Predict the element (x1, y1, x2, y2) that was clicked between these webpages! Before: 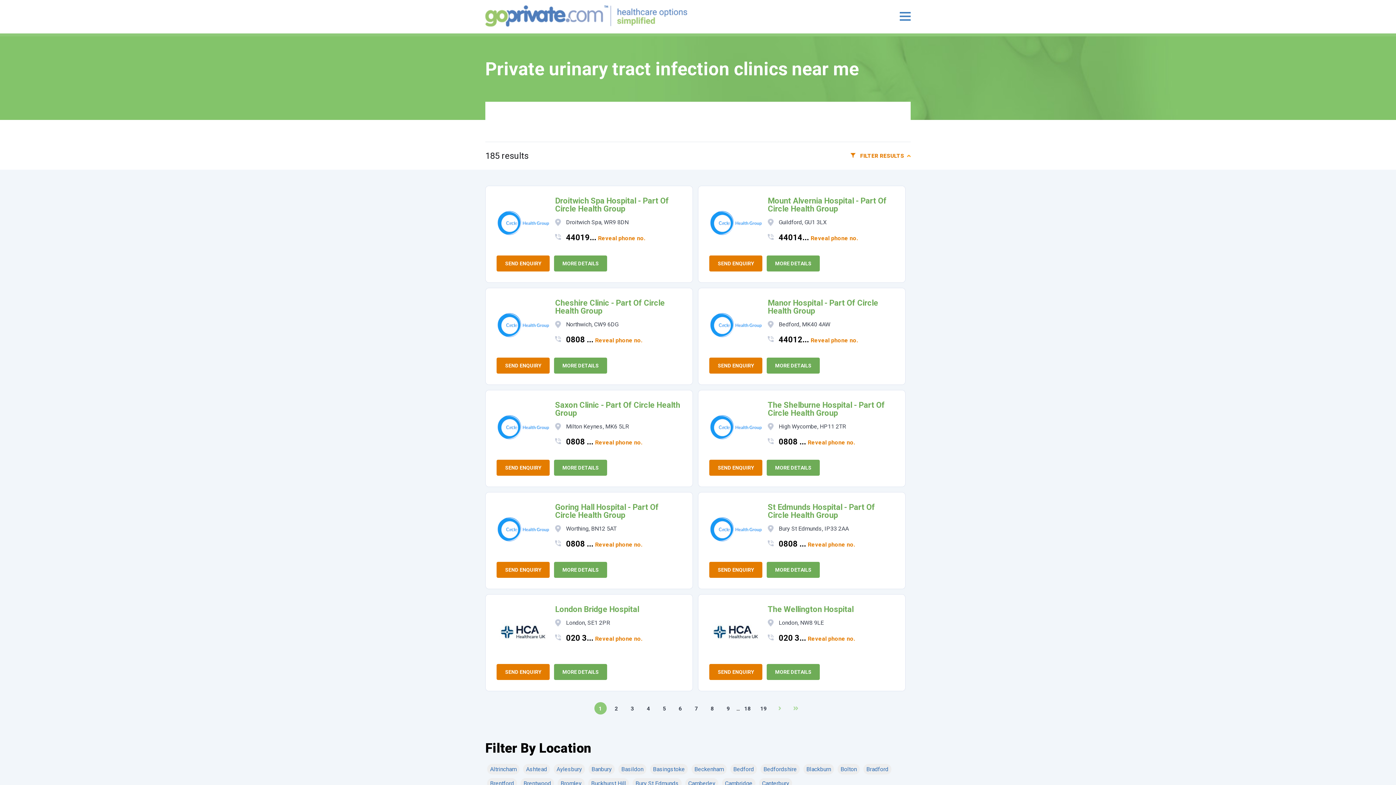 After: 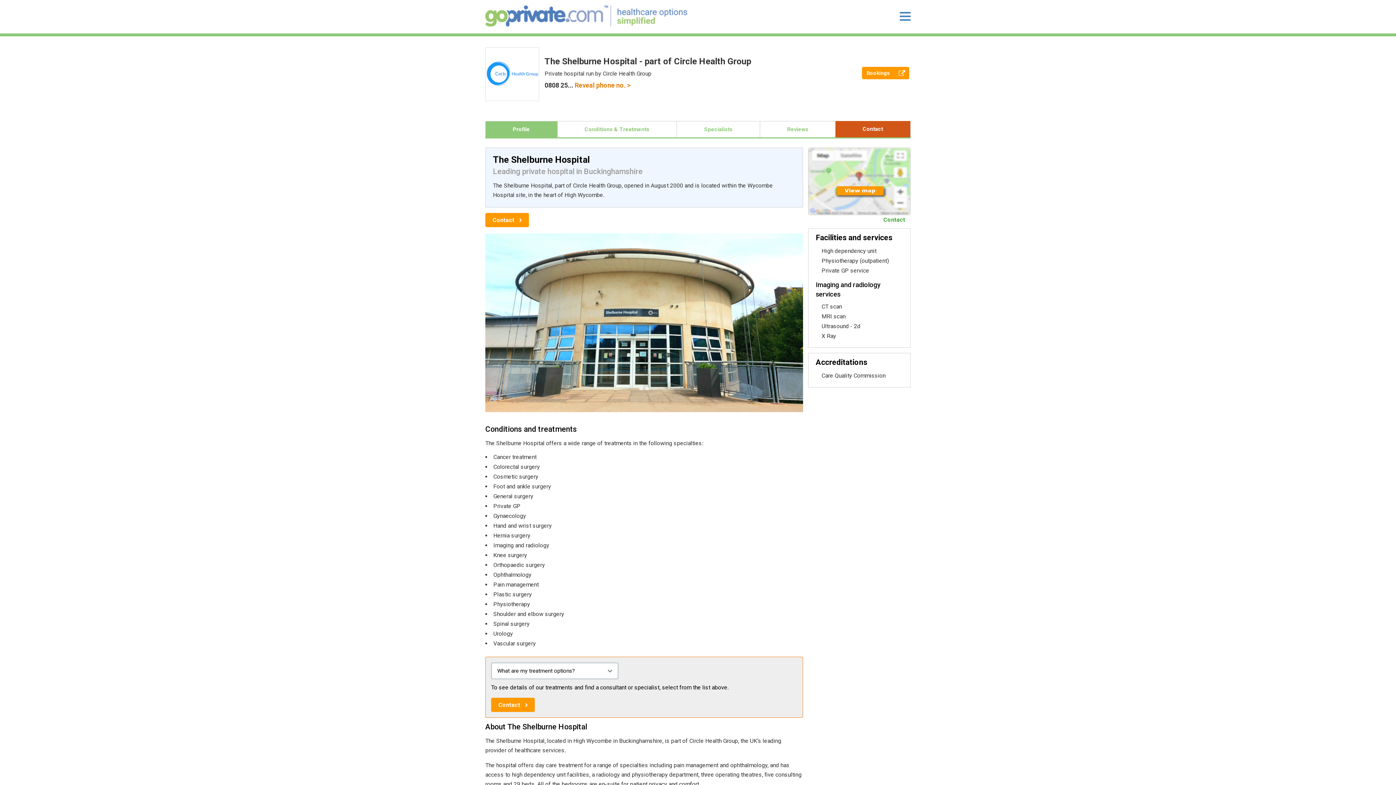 Action: label: MORE DETAILS bbox: (766, 460, 819, 476)